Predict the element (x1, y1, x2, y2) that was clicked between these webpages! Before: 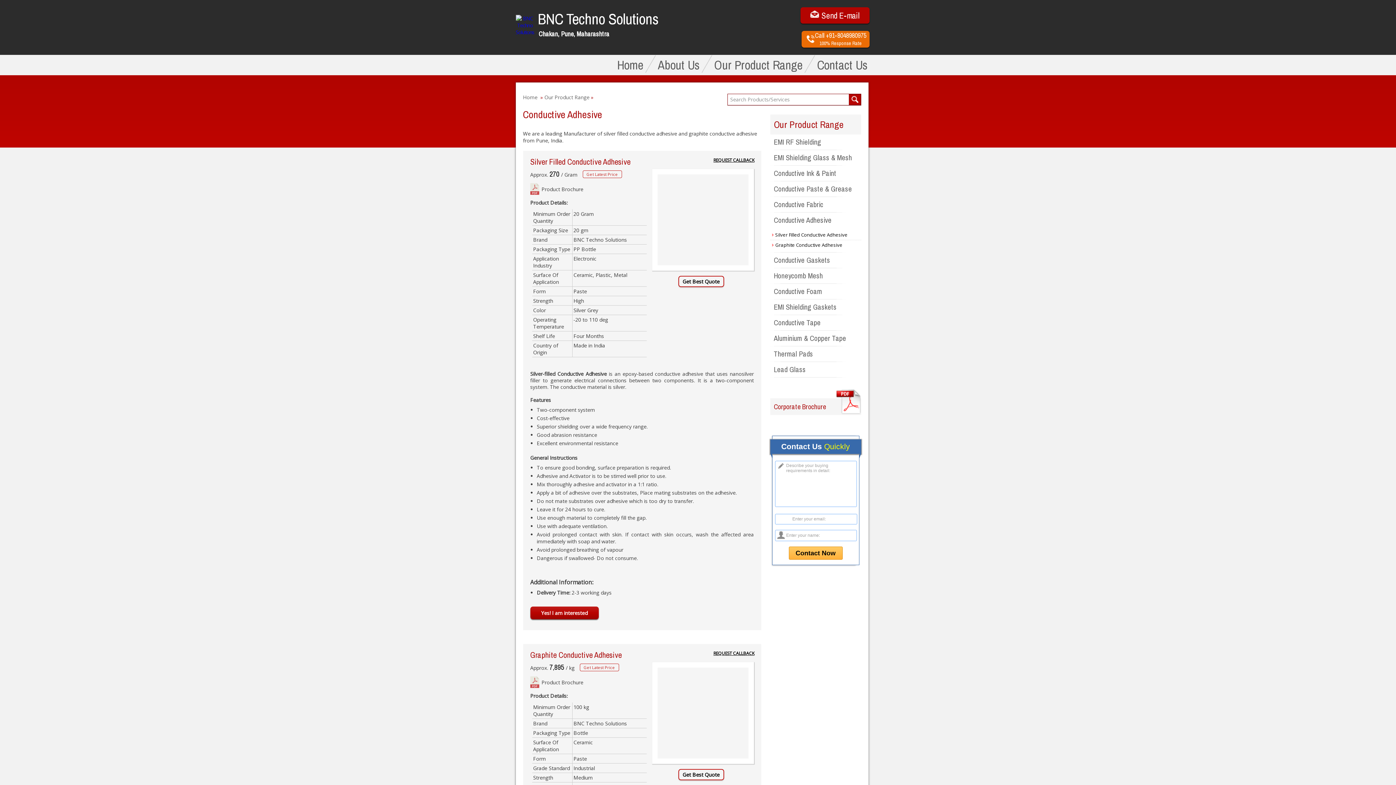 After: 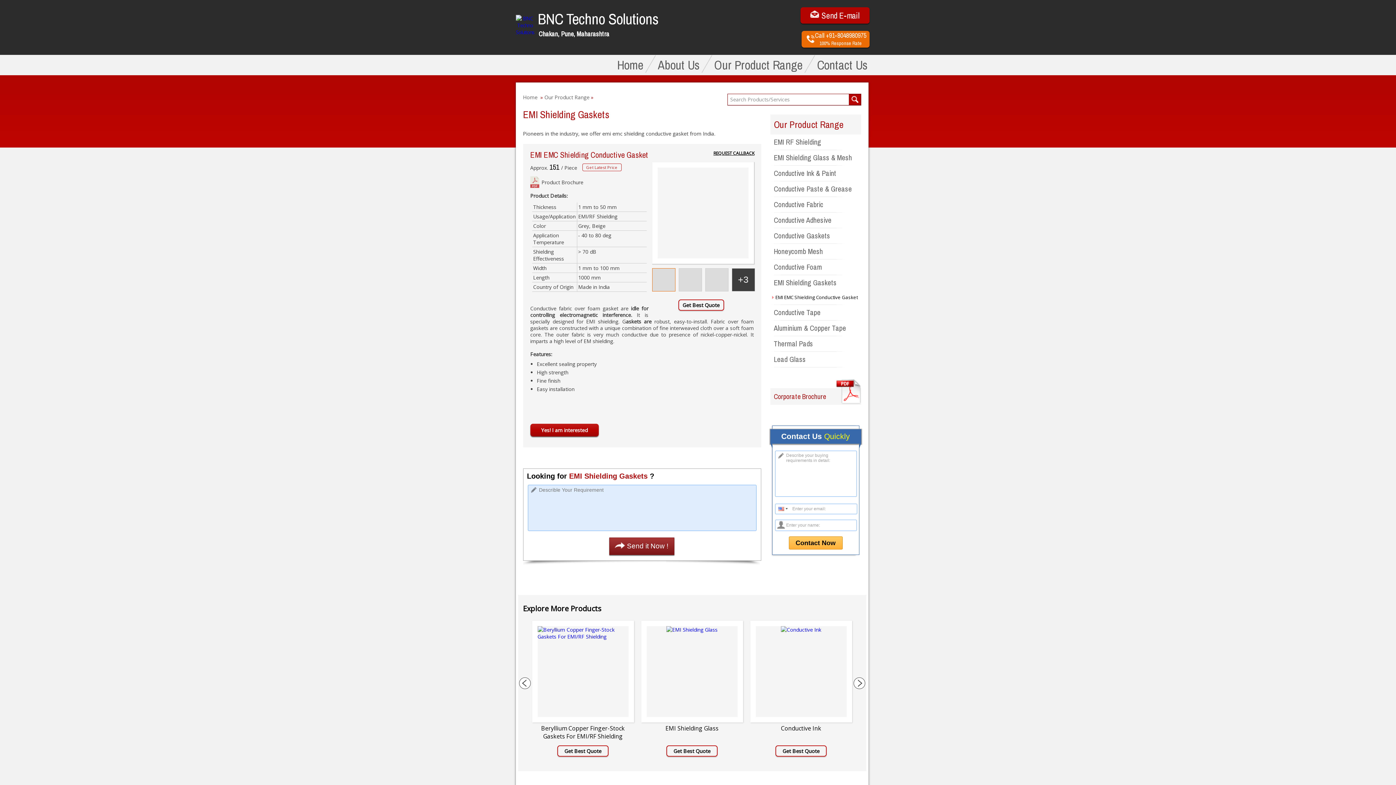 Action: bbox: (770, 299, 861, 314) label: EMI Shielding Gaskets